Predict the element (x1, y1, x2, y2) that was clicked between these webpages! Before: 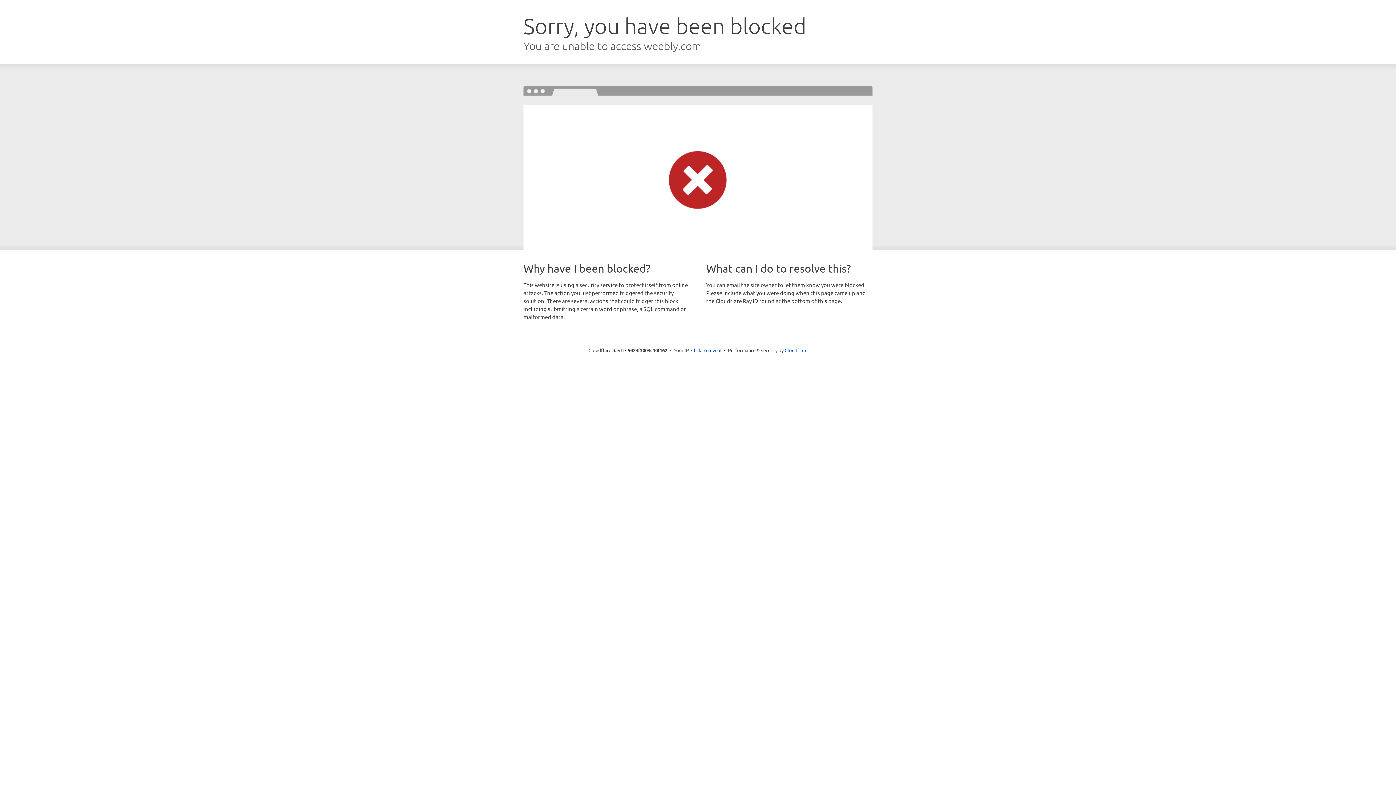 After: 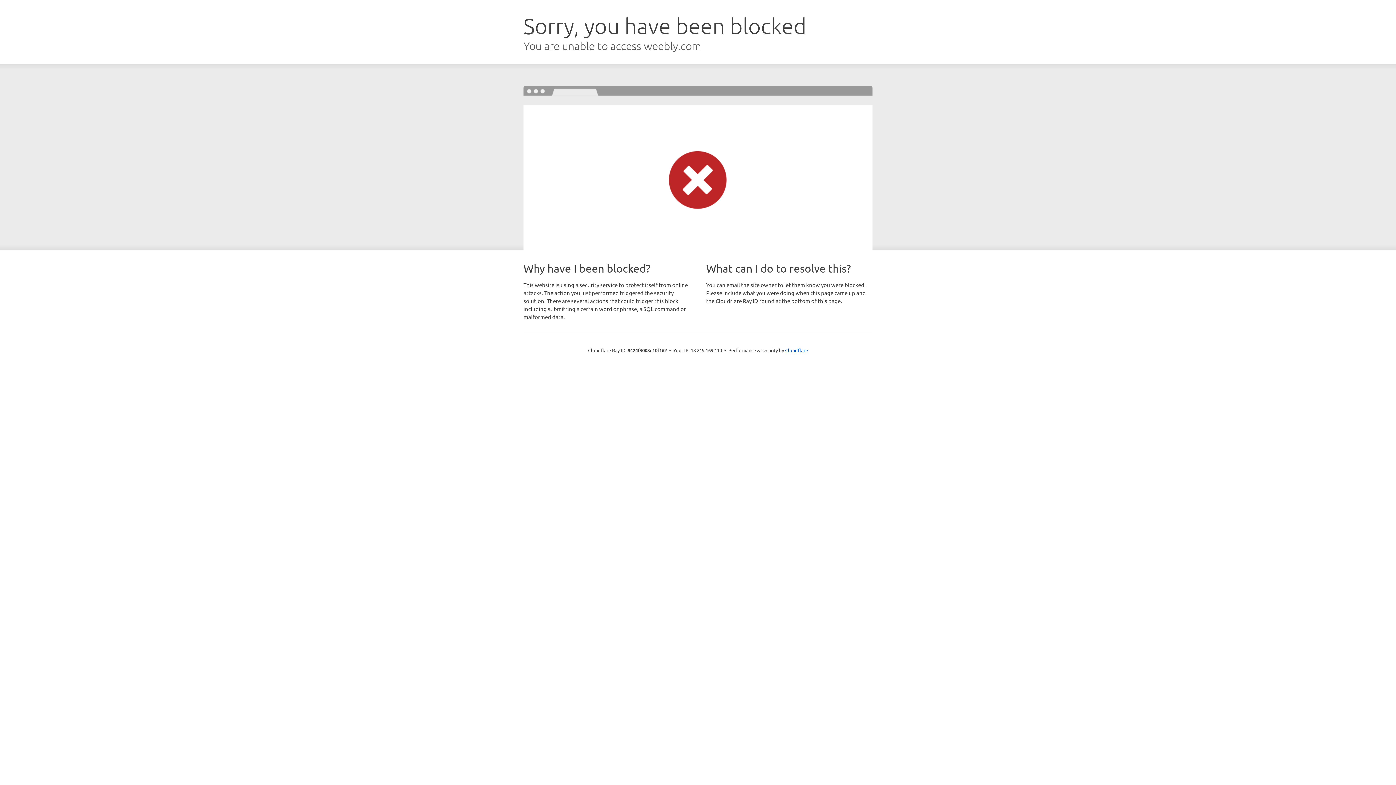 Action: label: Click to reveal bbox: (691, 346, 721, 353)